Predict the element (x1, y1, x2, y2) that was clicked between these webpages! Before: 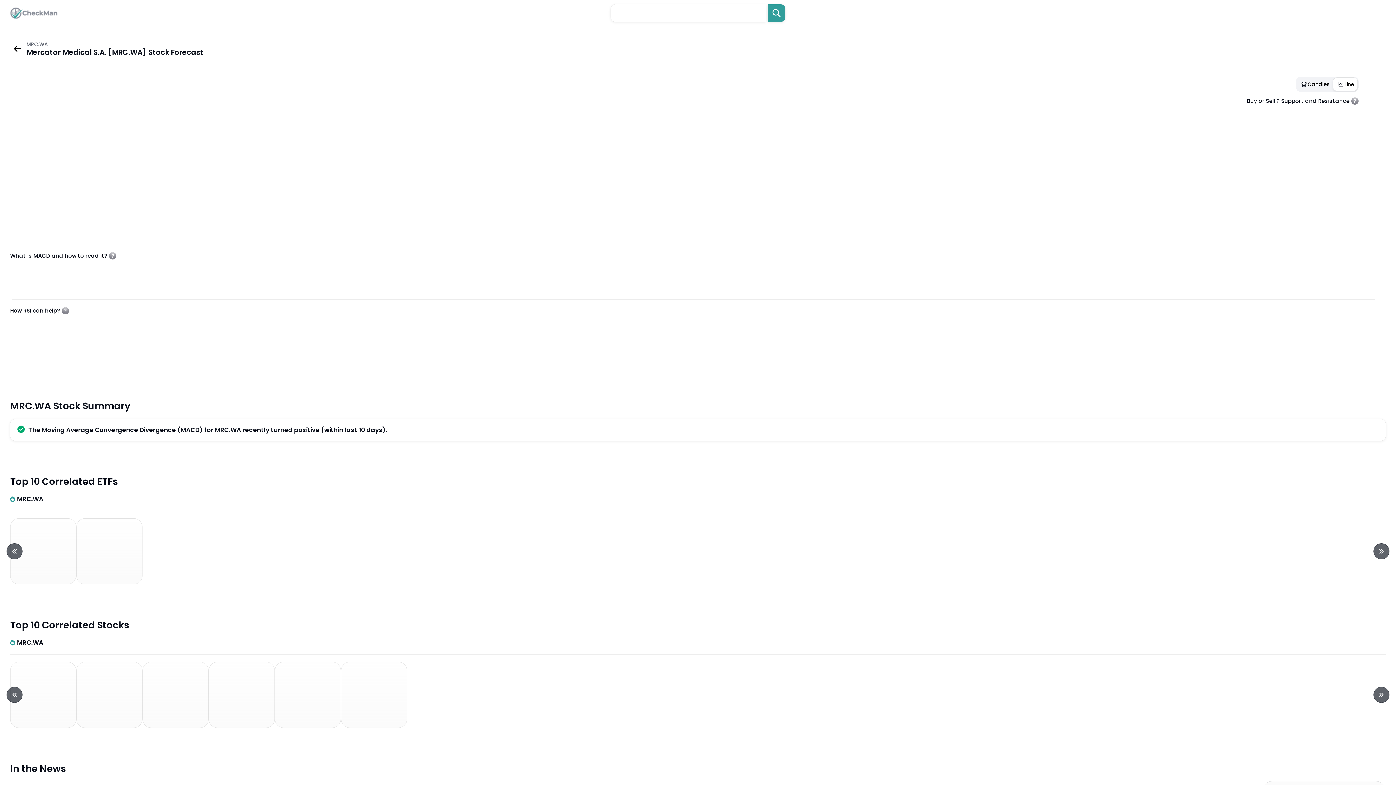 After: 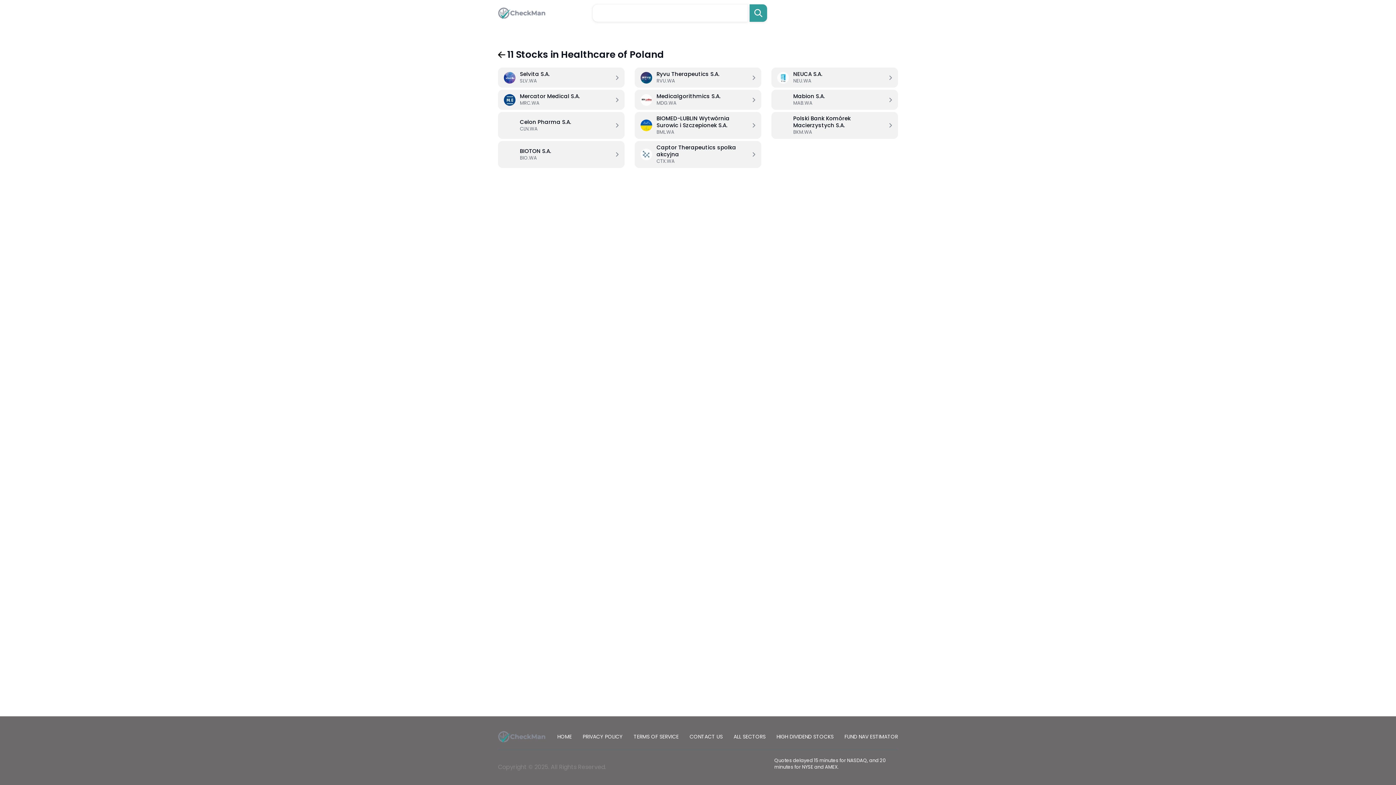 Action: bbox: (13, 45, 21, 52)